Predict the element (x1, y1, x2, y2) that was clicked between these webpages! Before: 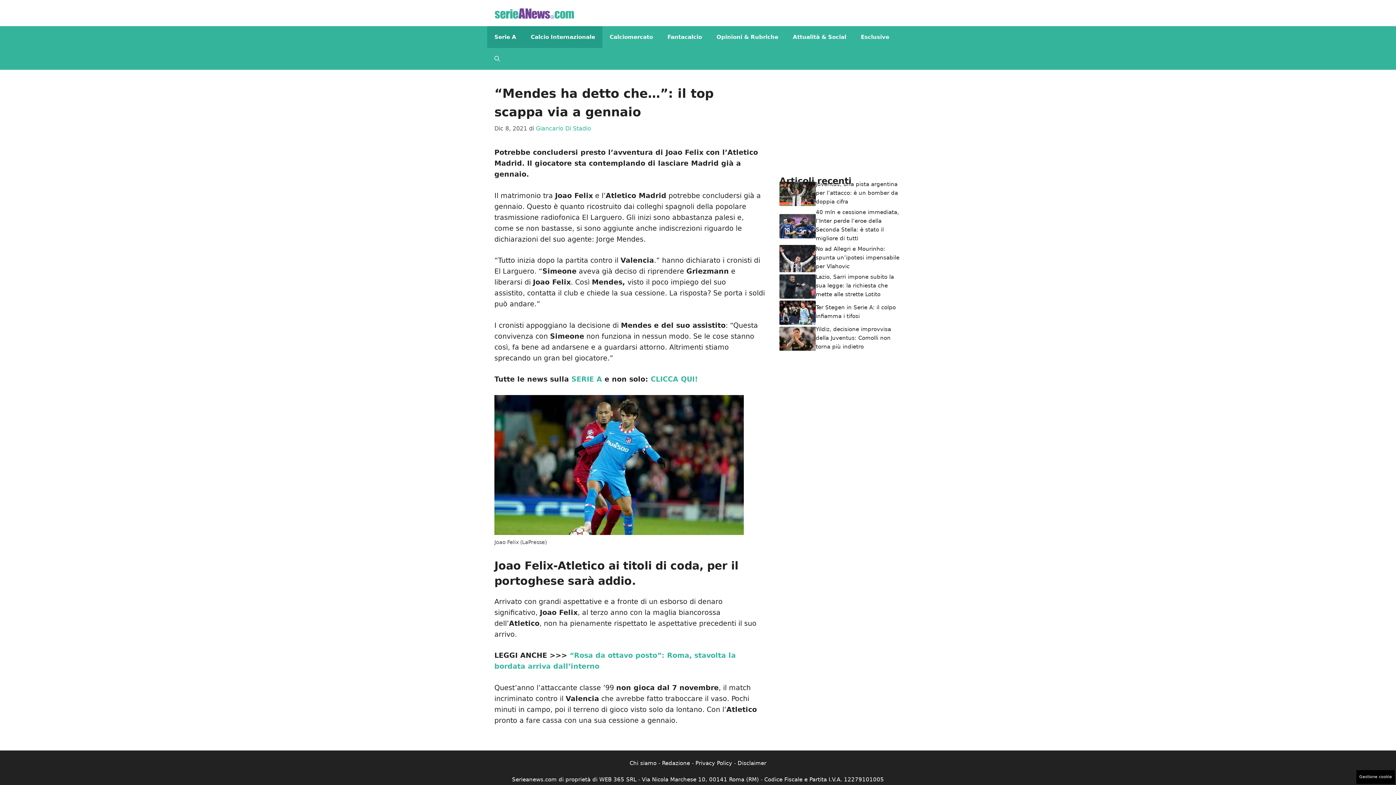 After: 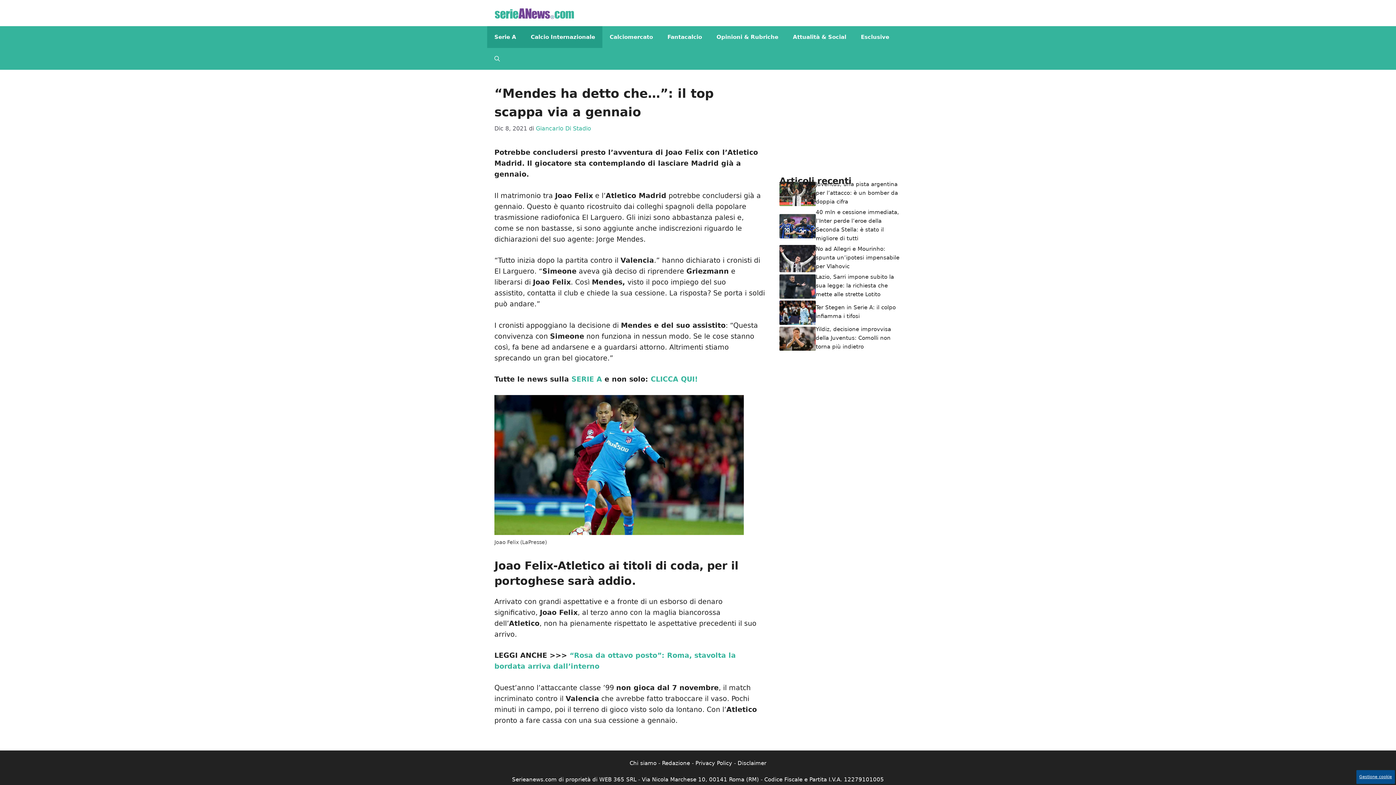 Action: bbox: (1356, 770, 1395, 784) label: Gestione cookie